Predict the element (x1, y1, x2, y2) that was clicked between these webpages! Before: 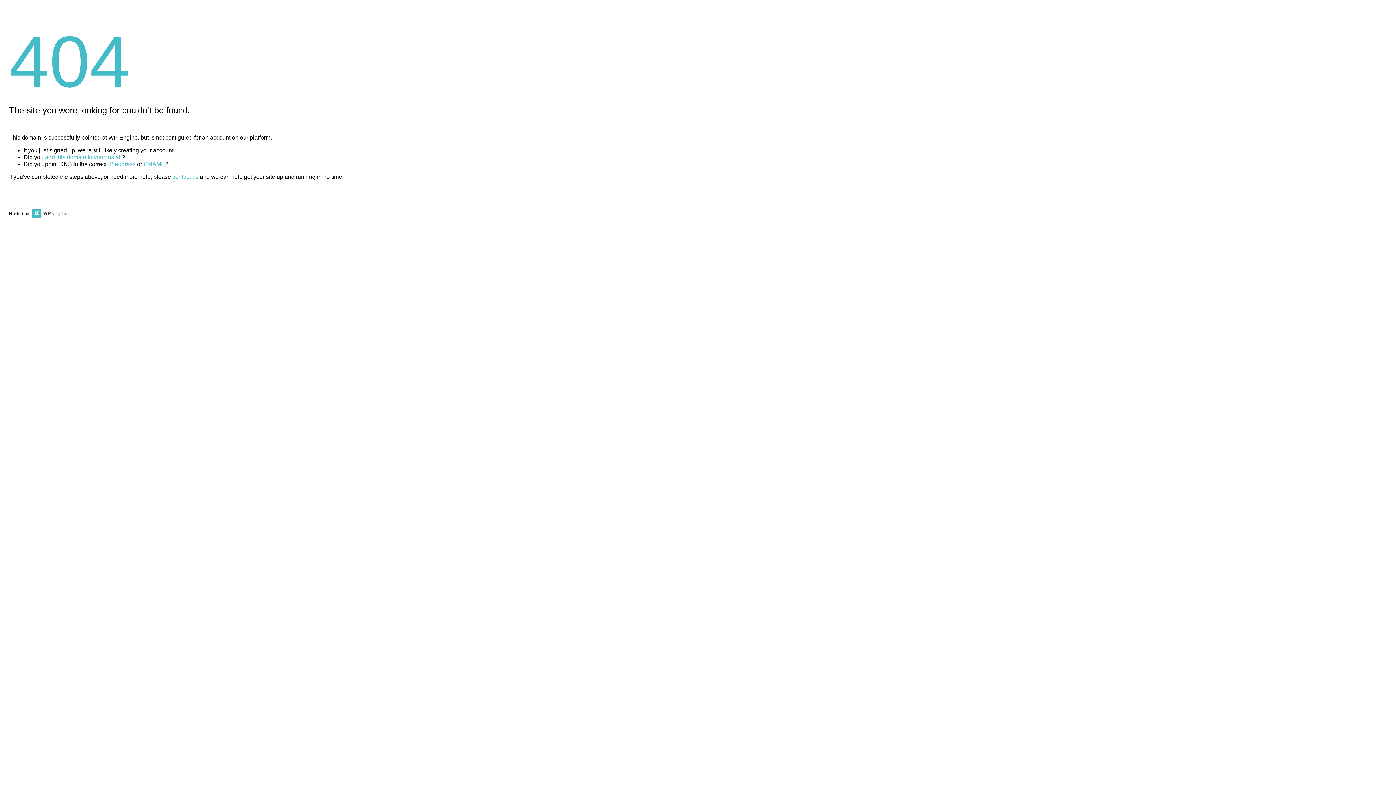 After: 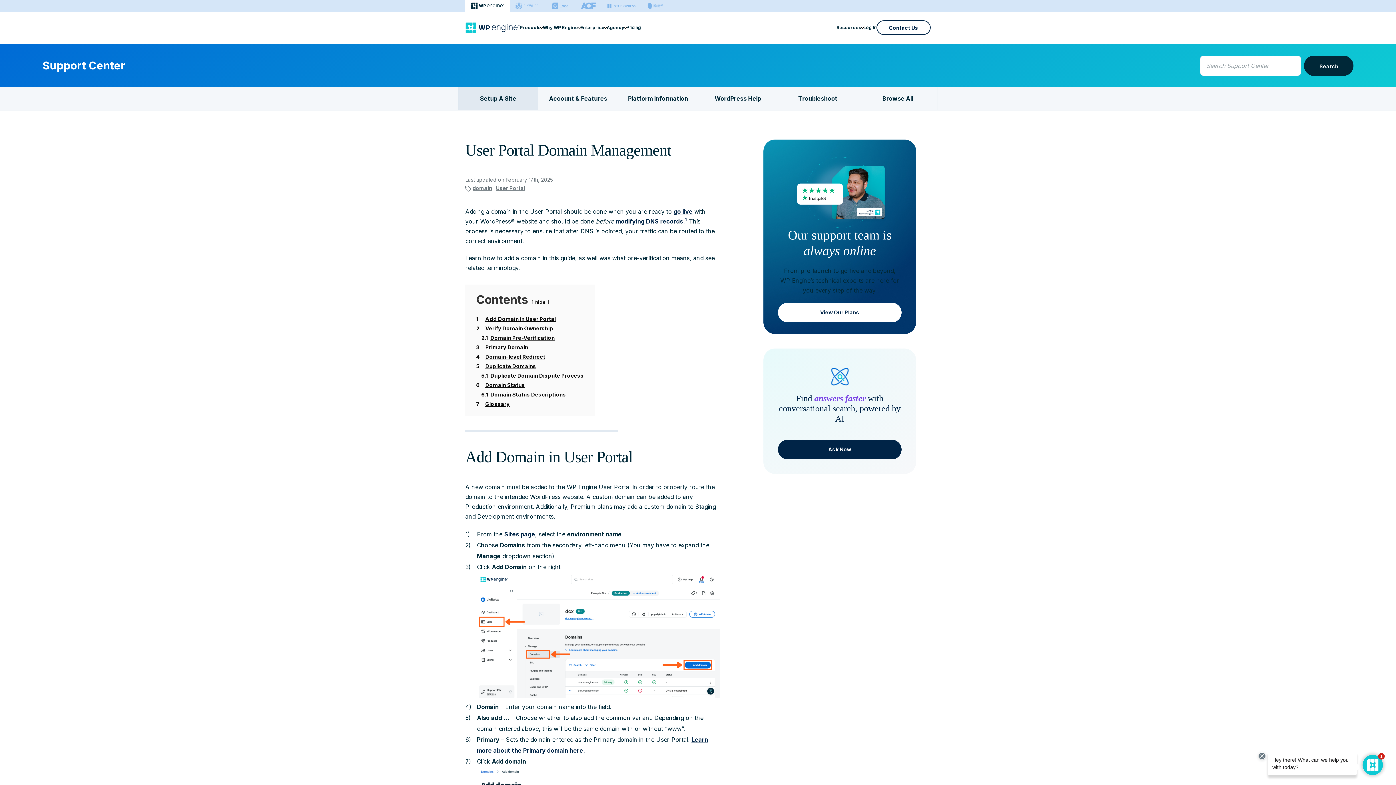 Action: bbox: (45, 154, 121, 160) label: add this domain to your install